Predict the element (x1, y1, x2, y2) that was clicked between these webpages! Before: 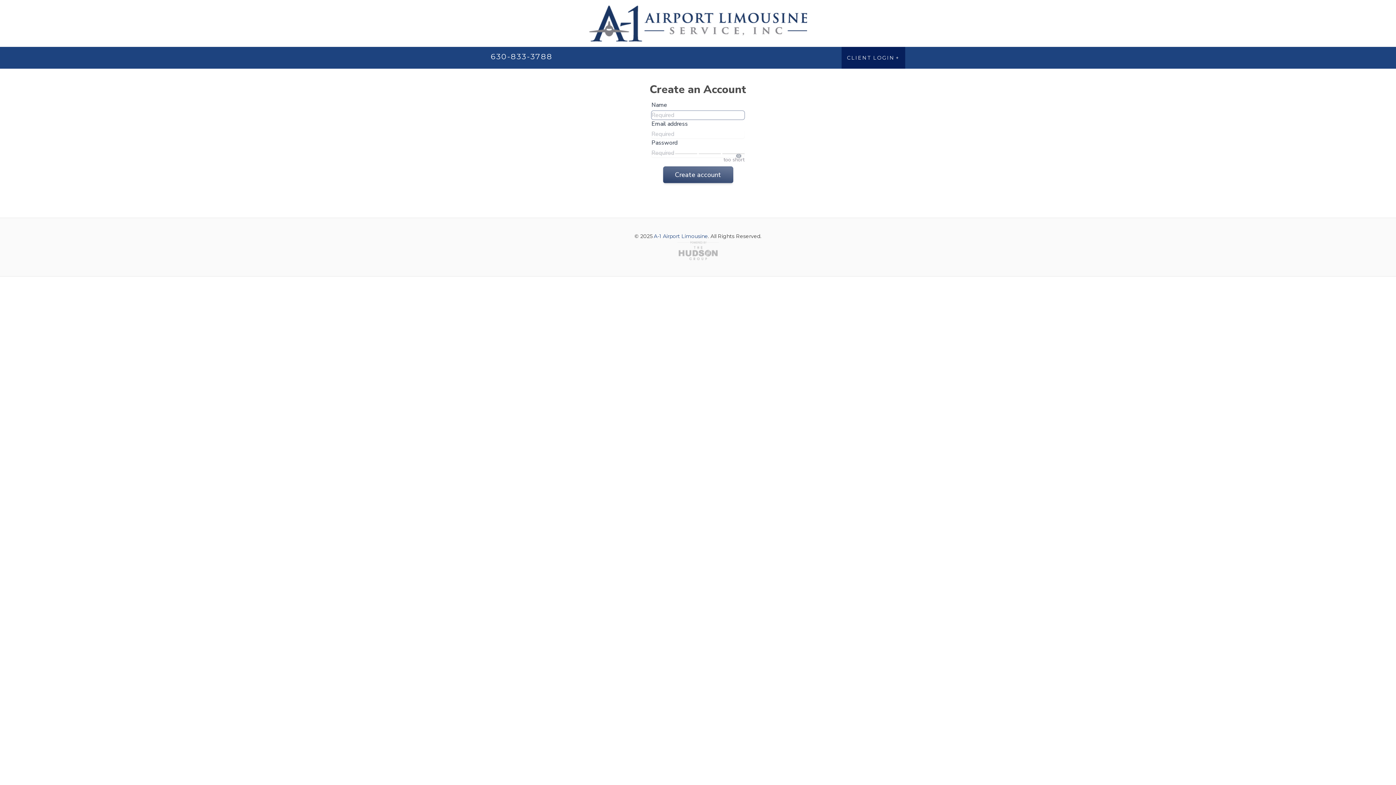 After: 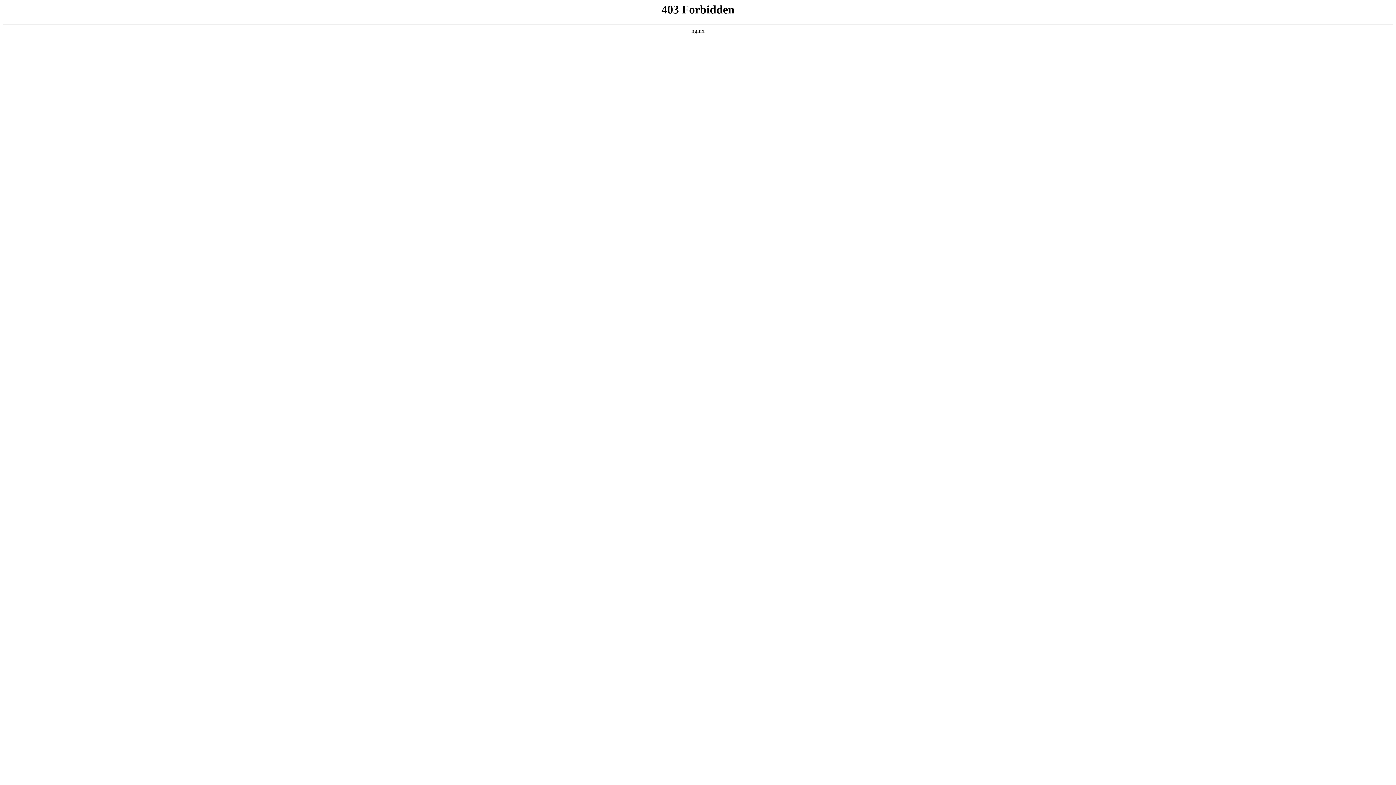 Action: bbox: (496, 0, 900, 46)